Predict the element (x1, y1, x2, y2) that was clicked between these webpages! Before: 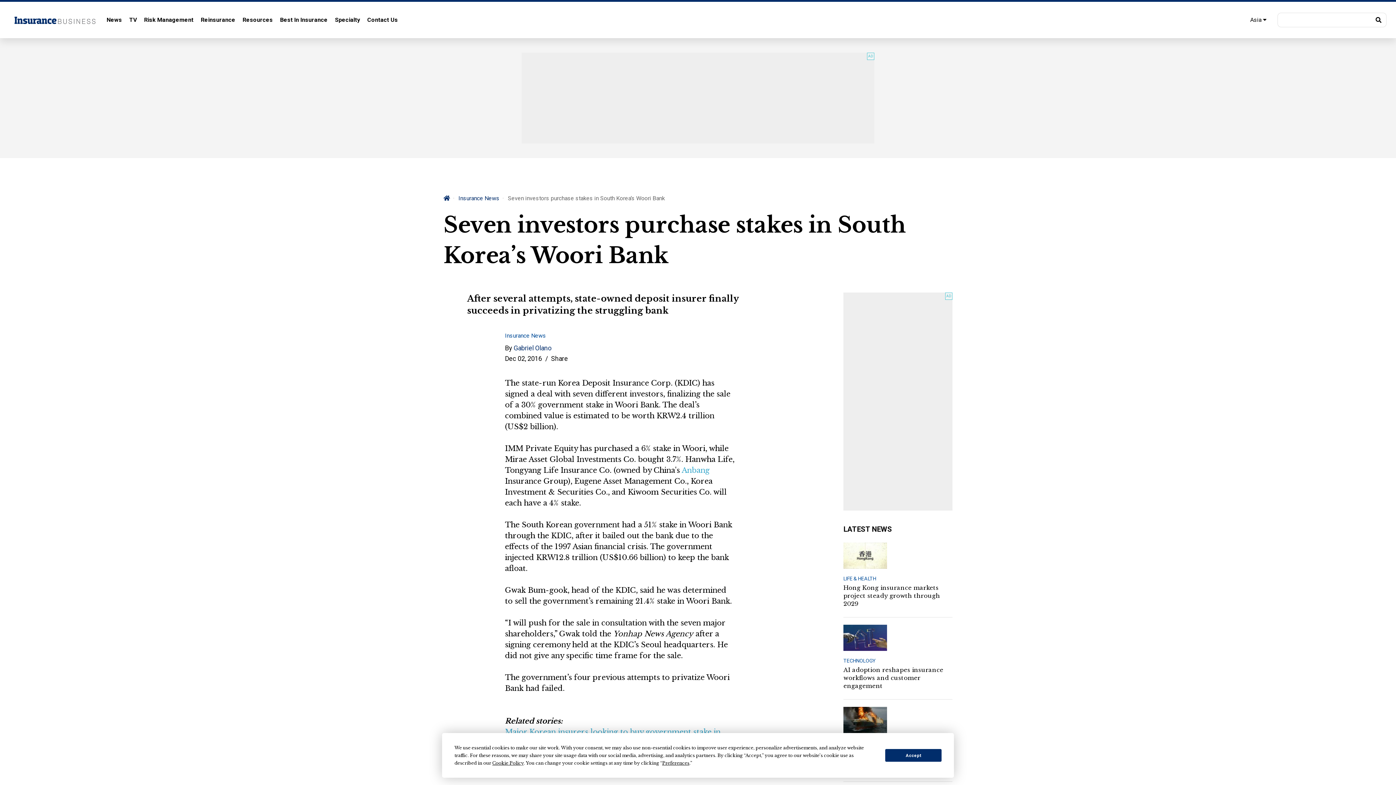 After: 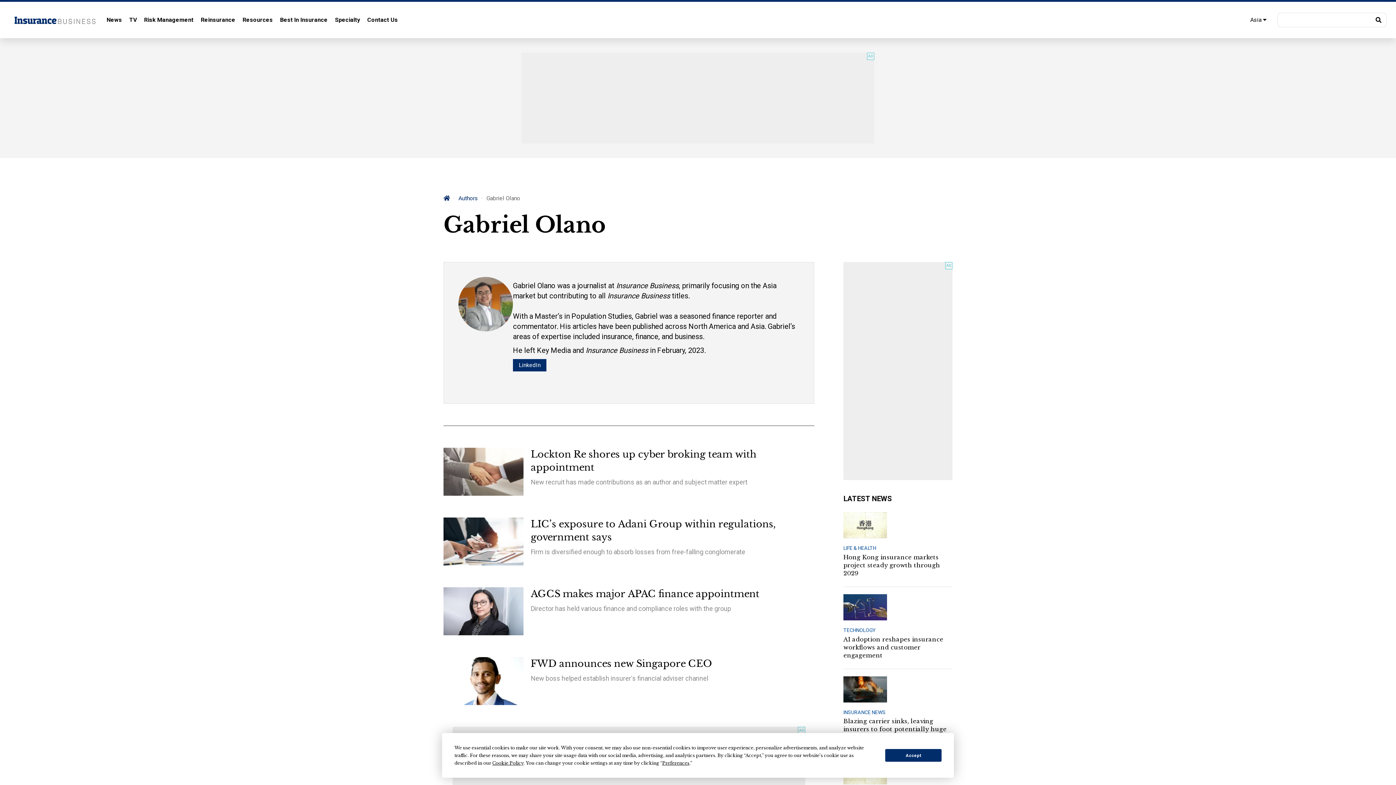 Action: bbox: (513, 344, 551, 352) label: Gabriel Olano